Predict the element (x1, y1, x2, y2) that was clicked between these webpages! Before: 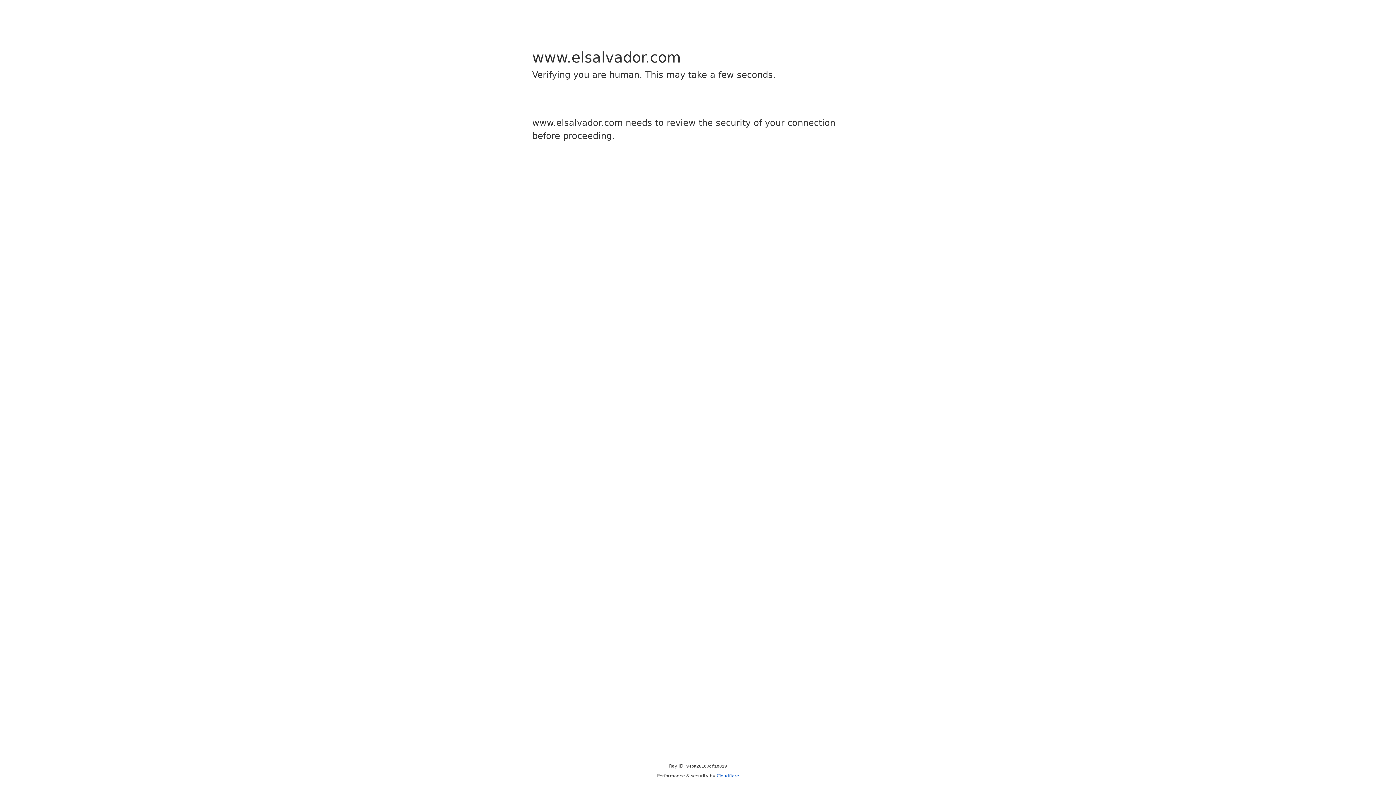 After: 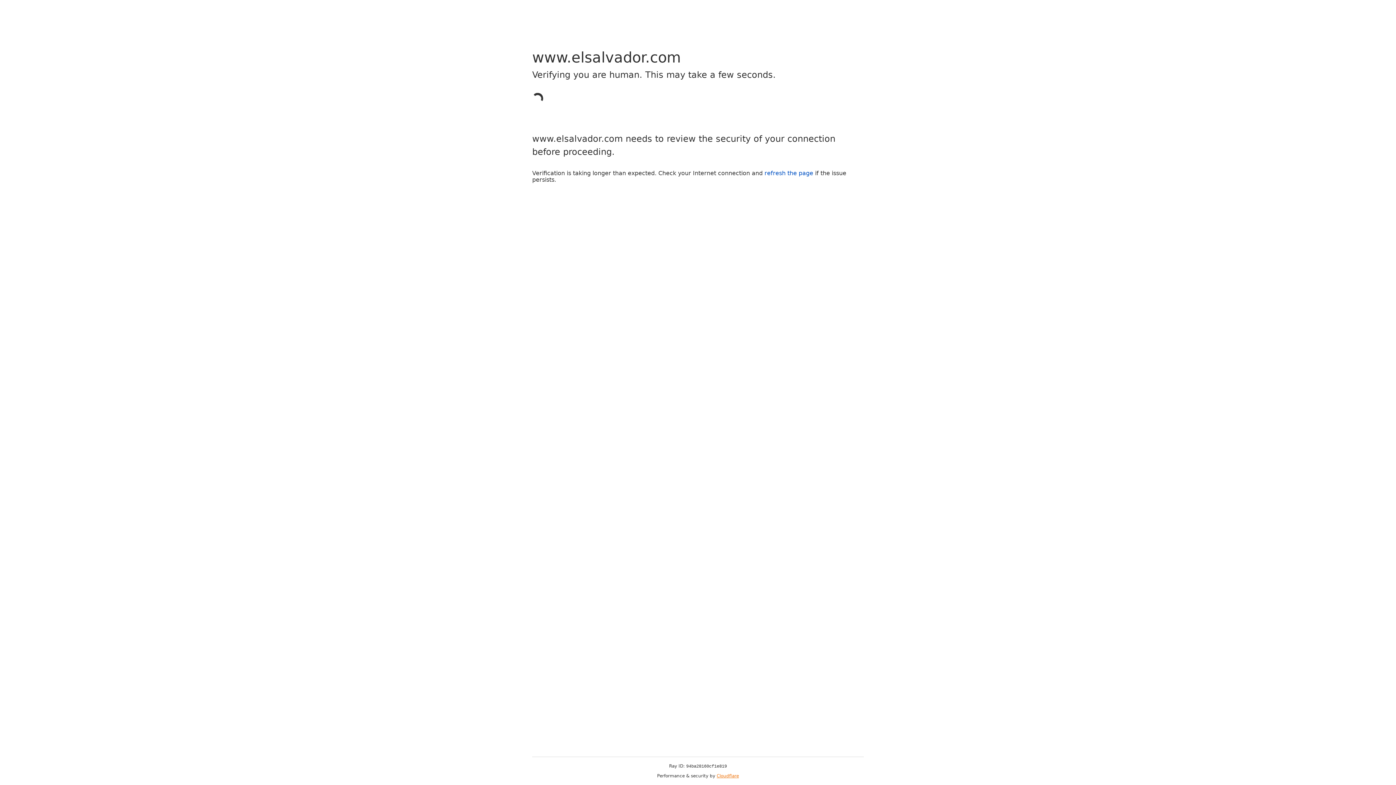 Action: bbox: (716, 773, 739, 778) label: Cloudflare